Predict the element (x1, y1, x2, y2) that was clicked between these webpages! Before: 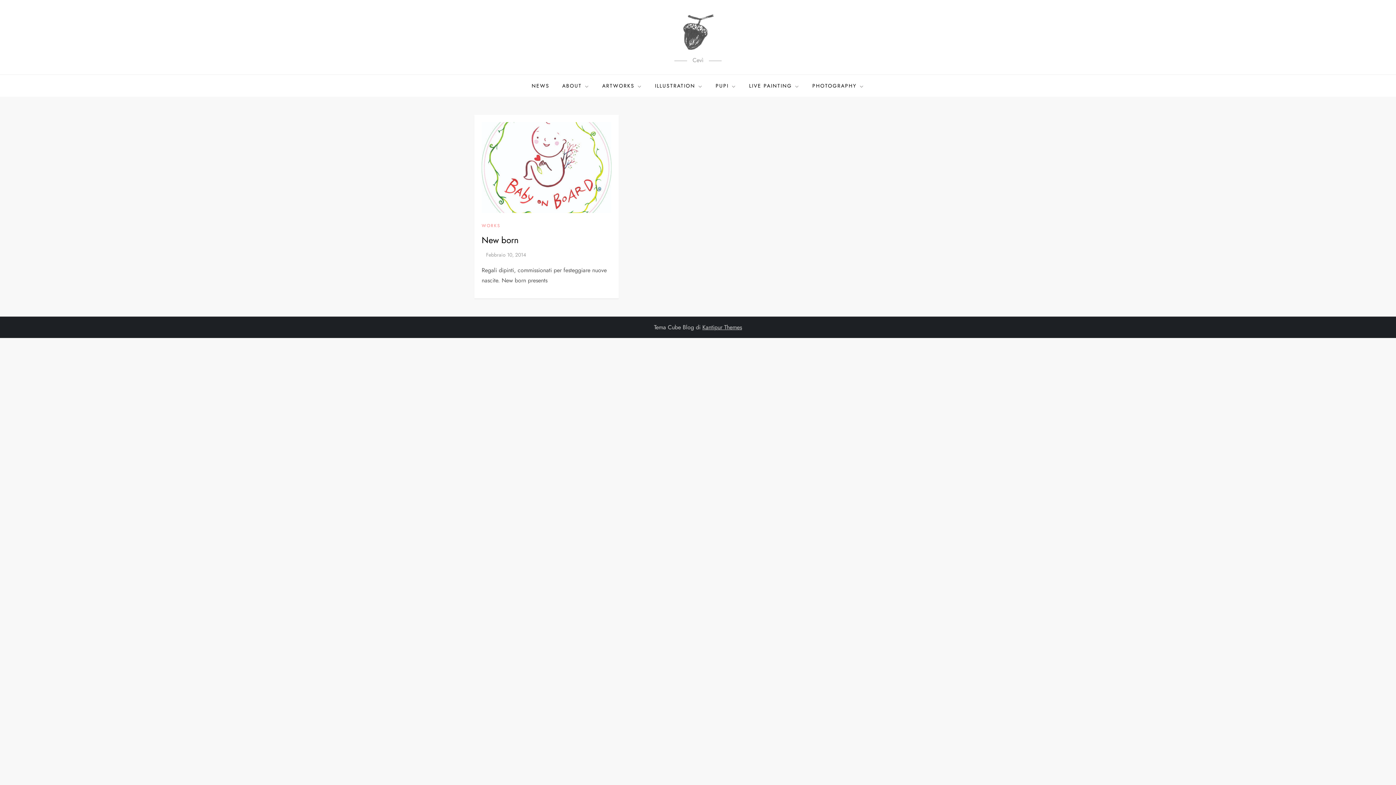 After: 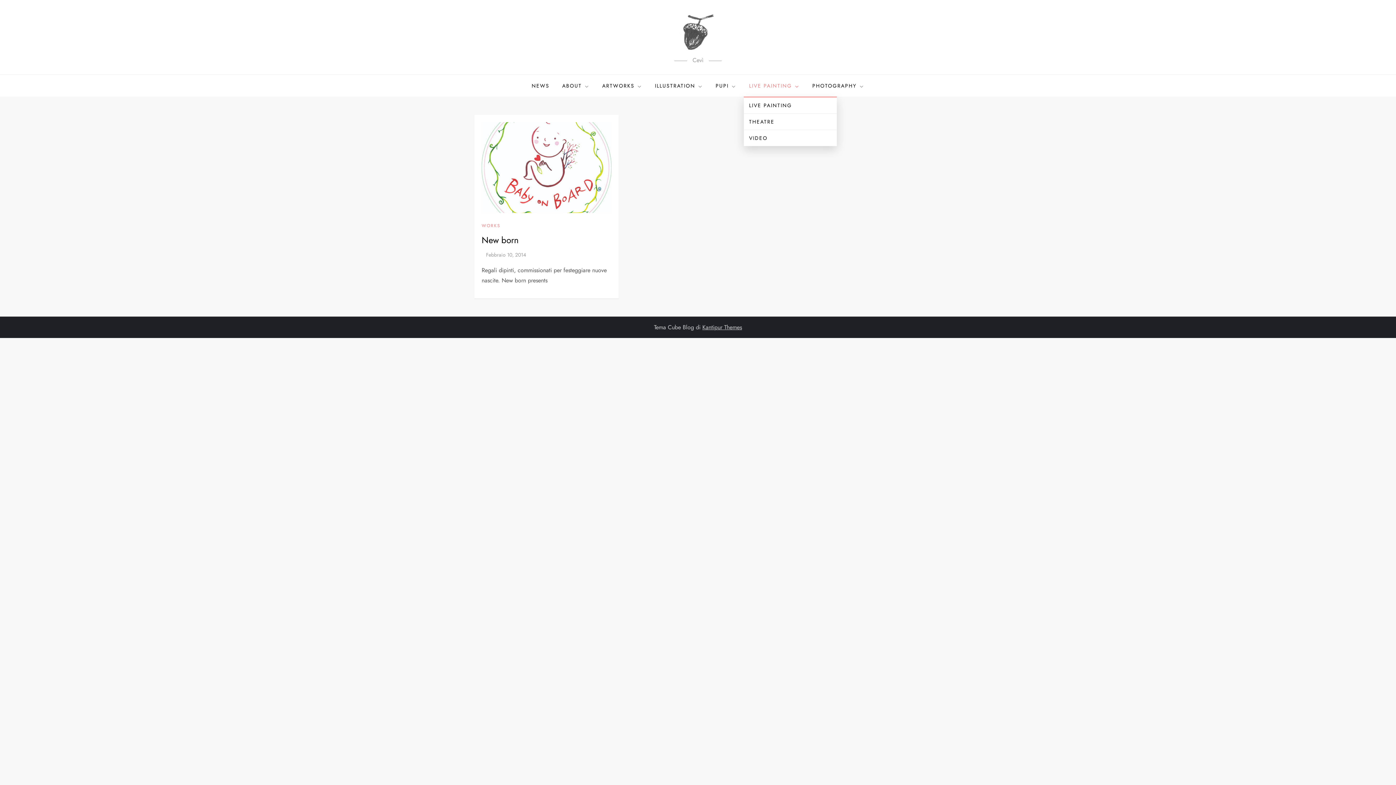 Action: label: LIVE PAINTING bbox: (743, 74, 805, 96)